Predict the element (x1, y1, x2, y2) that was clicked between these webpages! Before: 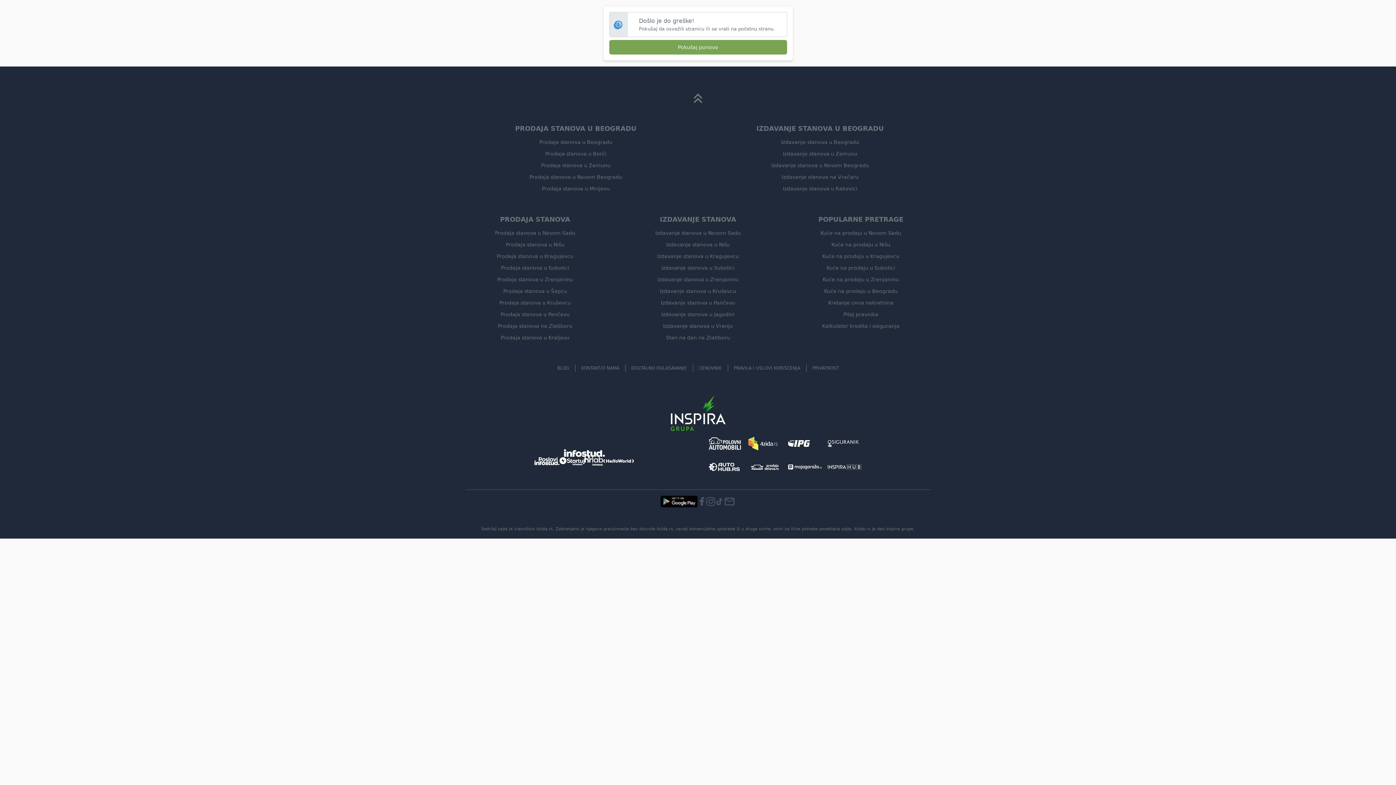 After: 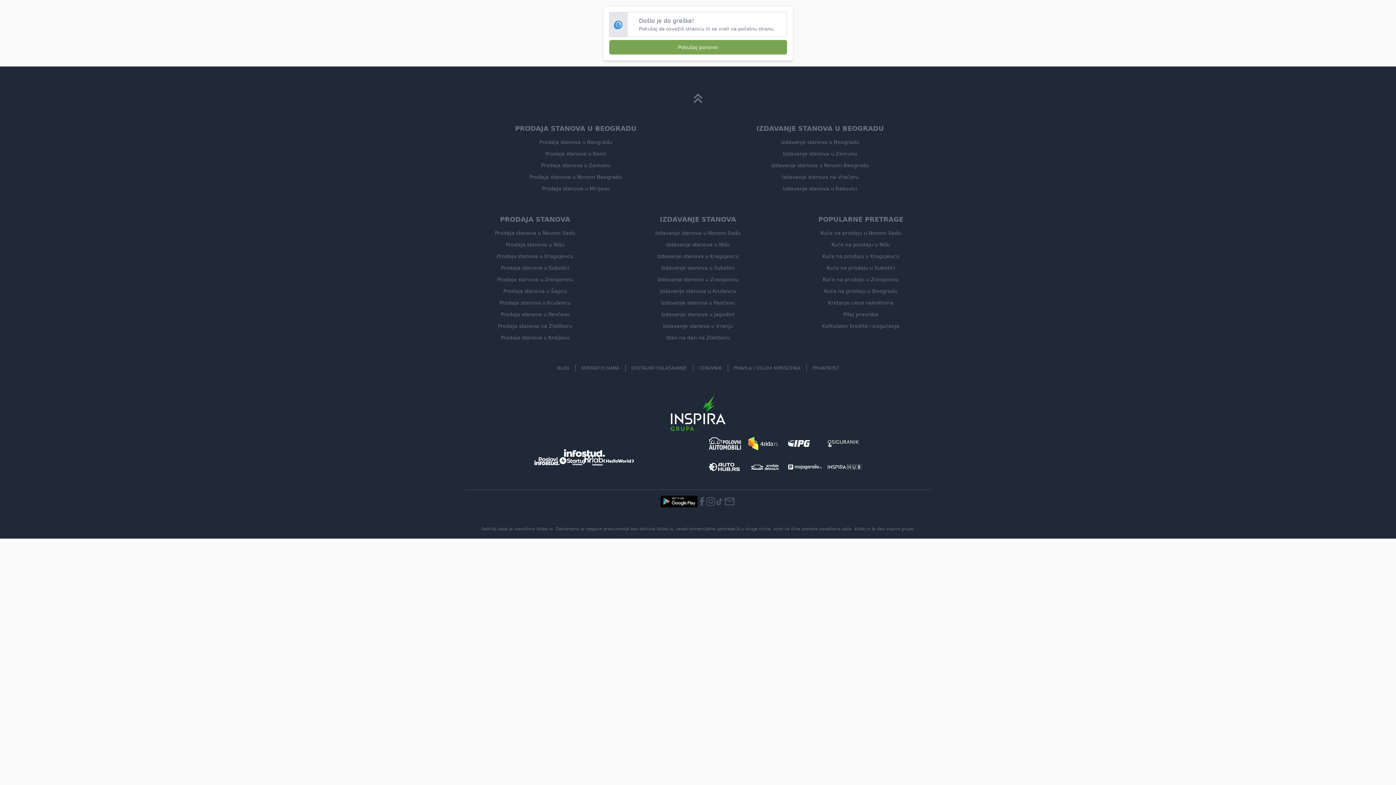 Action: label: Izdavanje stanova u Rakovici bbox: (783, 185, 857, 191)